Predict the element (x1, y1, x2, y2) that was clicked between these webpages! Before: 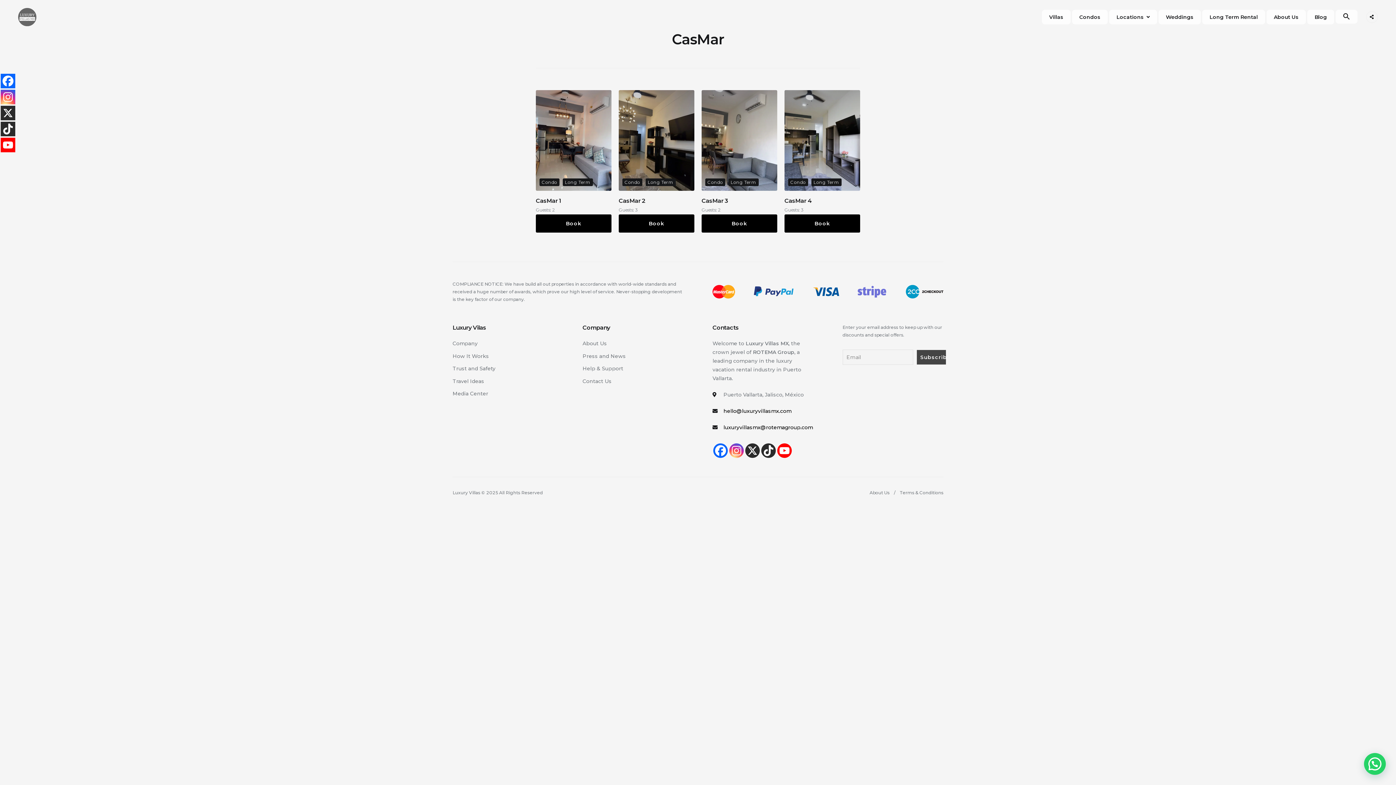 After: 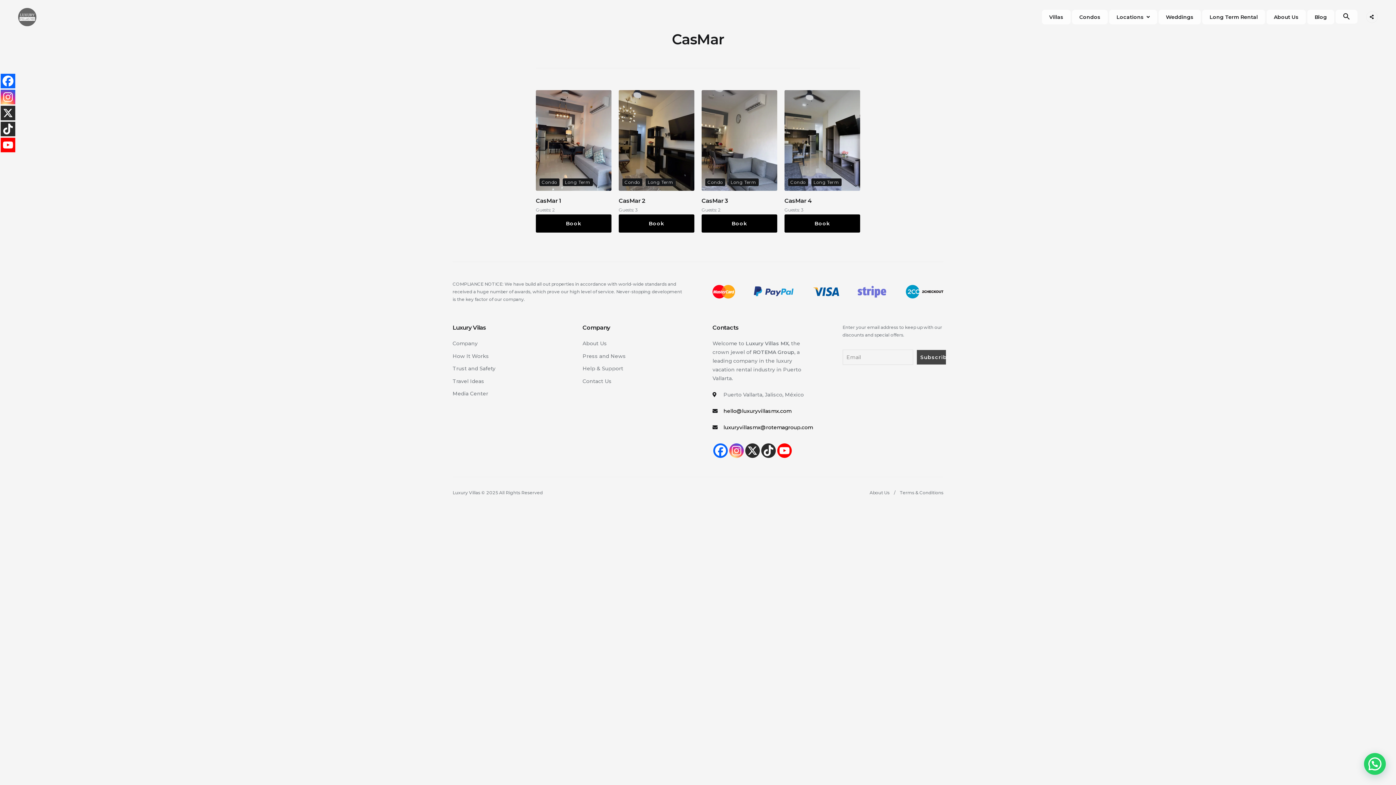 Action: label: Facebook bbox: (713, 443, 728, 458)